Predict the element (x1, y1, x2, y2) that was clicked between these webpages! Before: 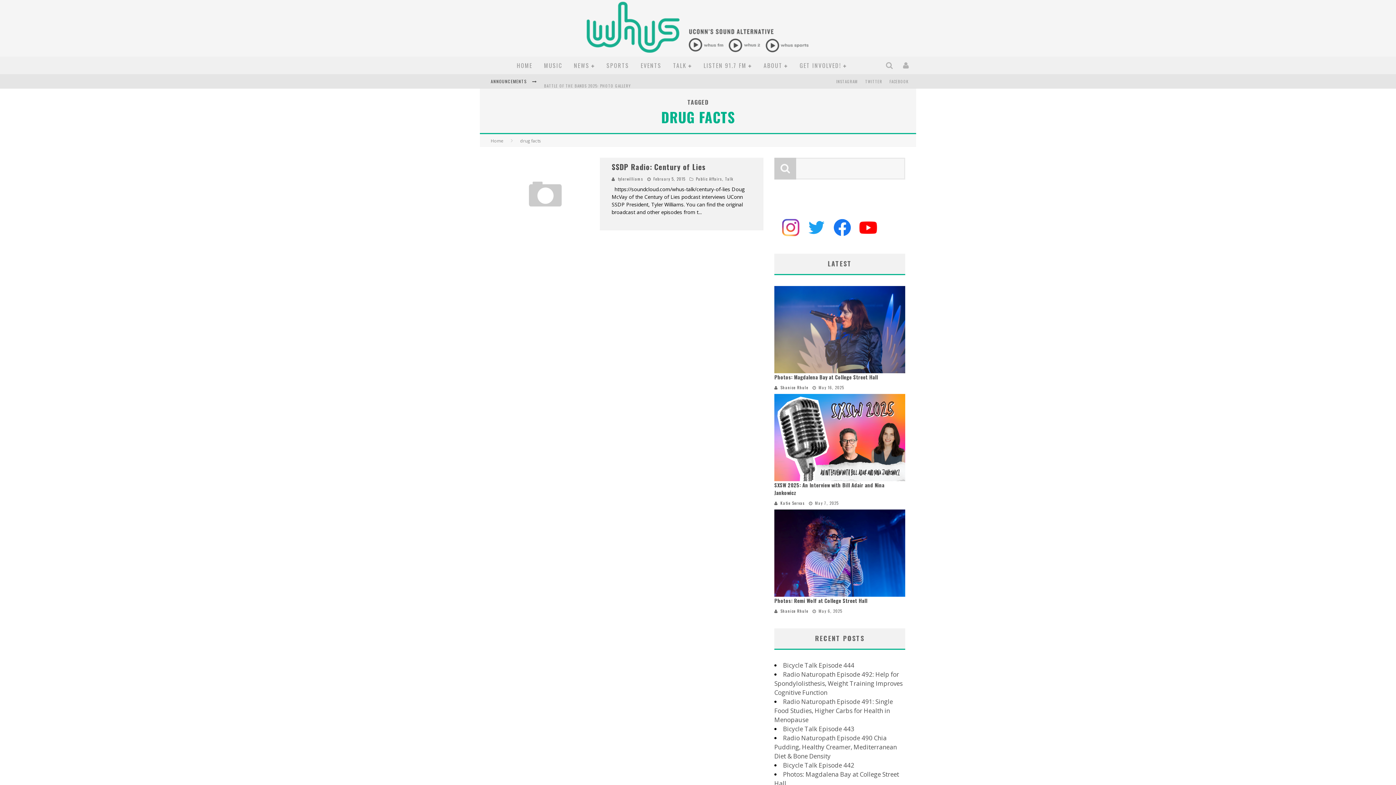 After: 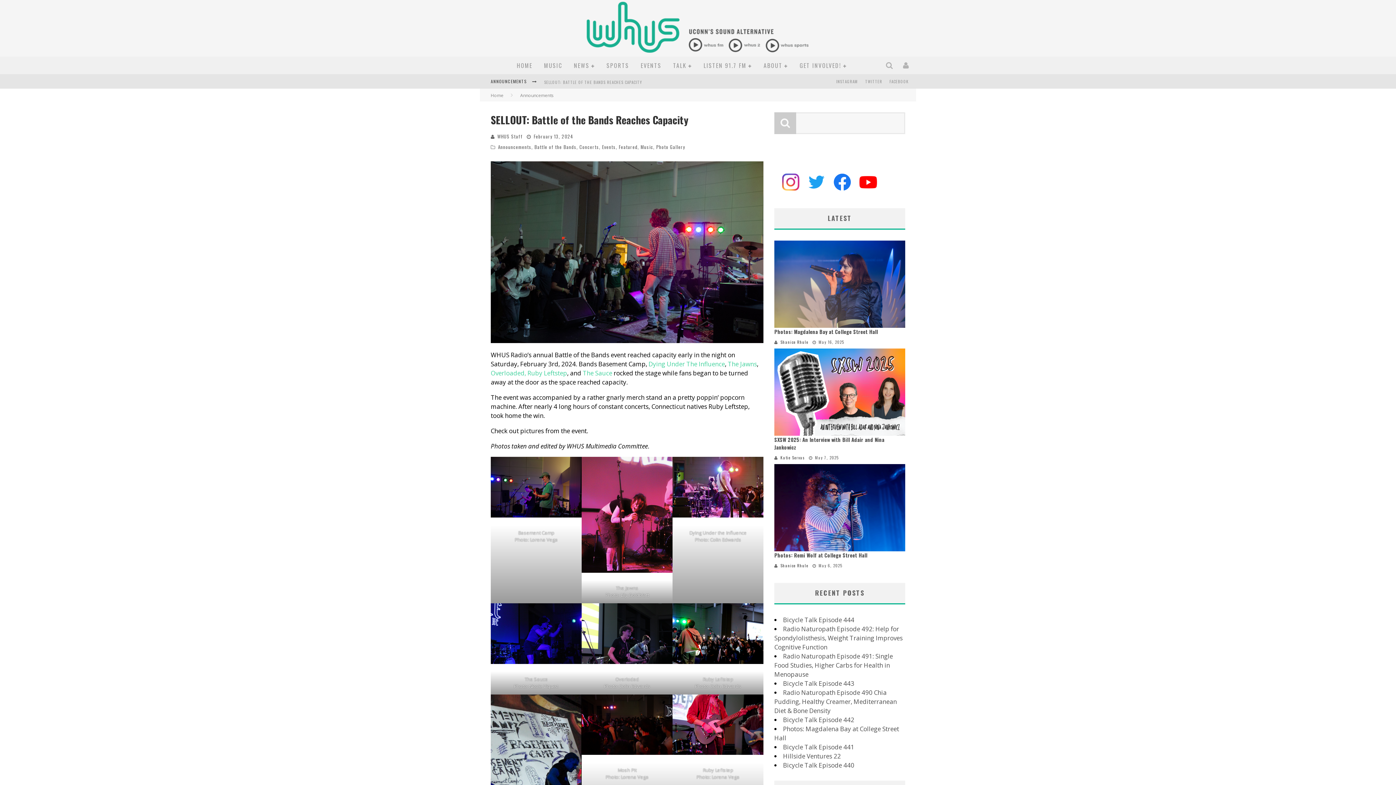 Action: label: SELLOUT: BATTLE OF THE BANDS REACHES CAPACITY bbox: (544, 79, 642, 85)